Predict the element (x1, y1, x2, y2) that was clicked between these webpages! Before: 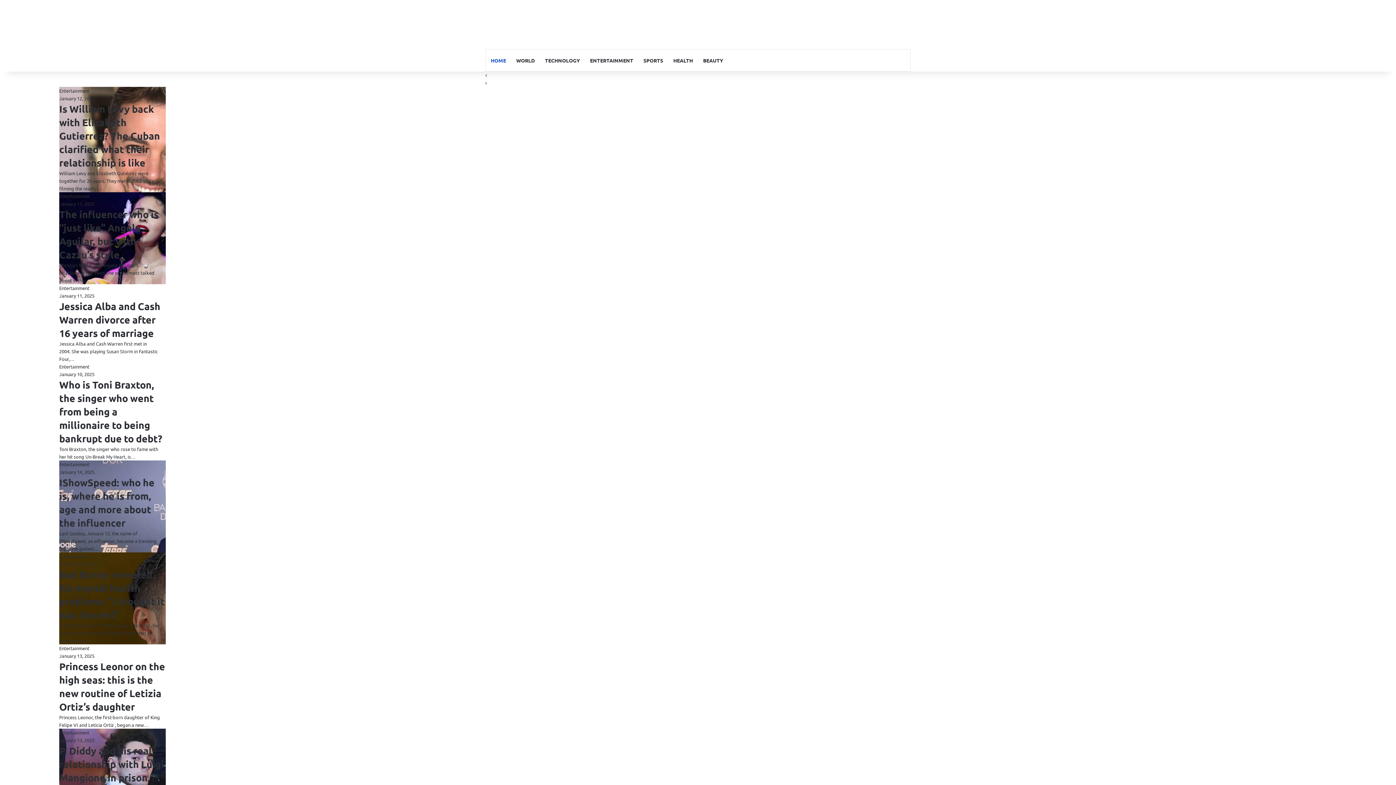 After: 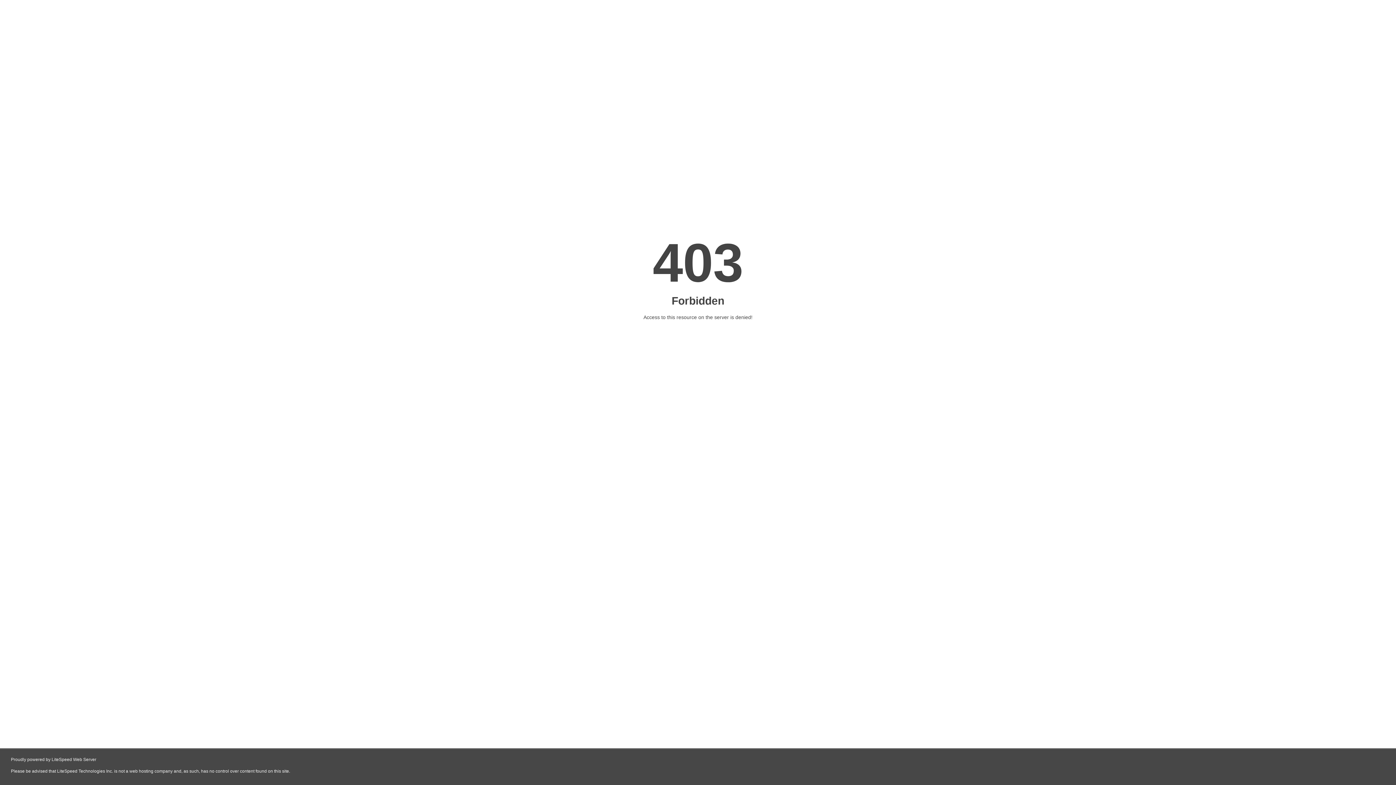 Action: bbox: (59, 461, 89, 467) label: Entertainment